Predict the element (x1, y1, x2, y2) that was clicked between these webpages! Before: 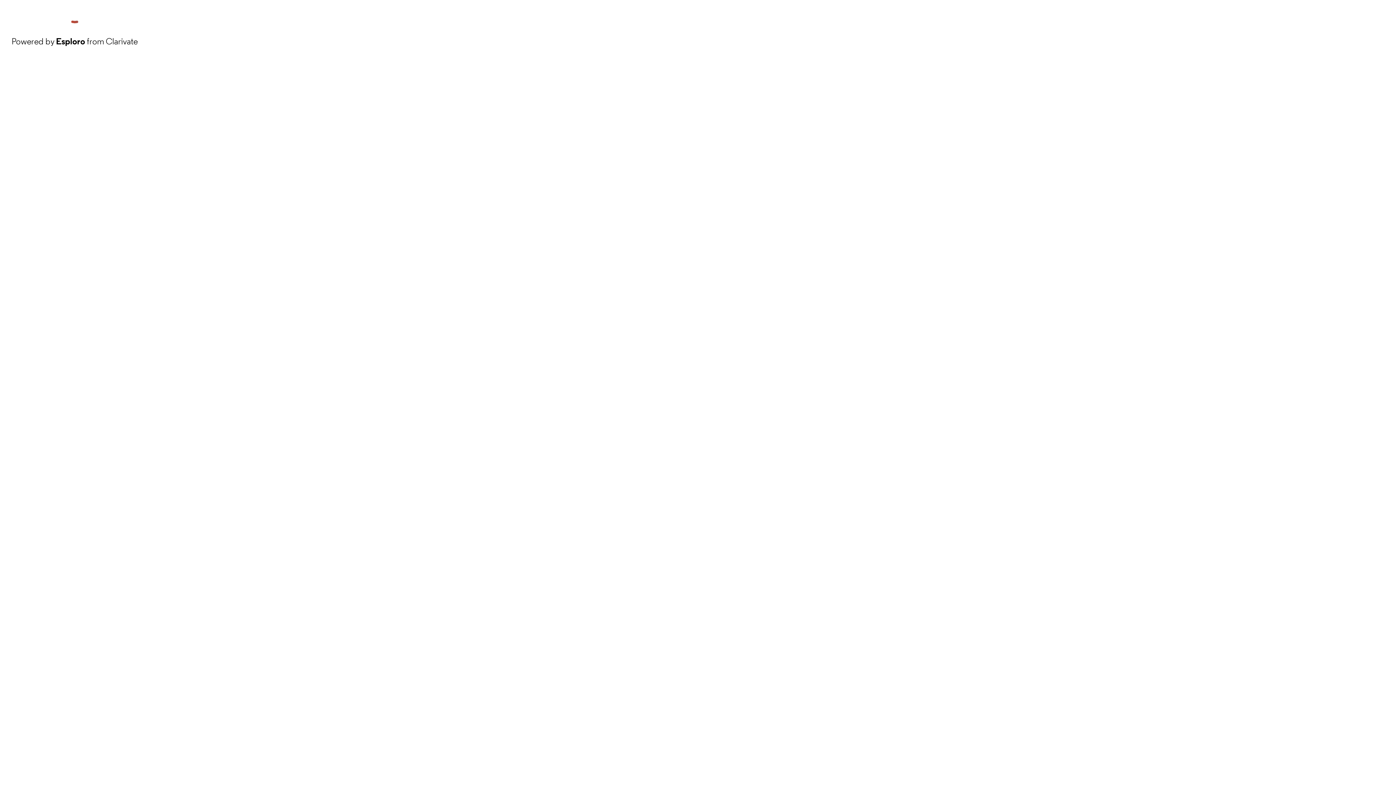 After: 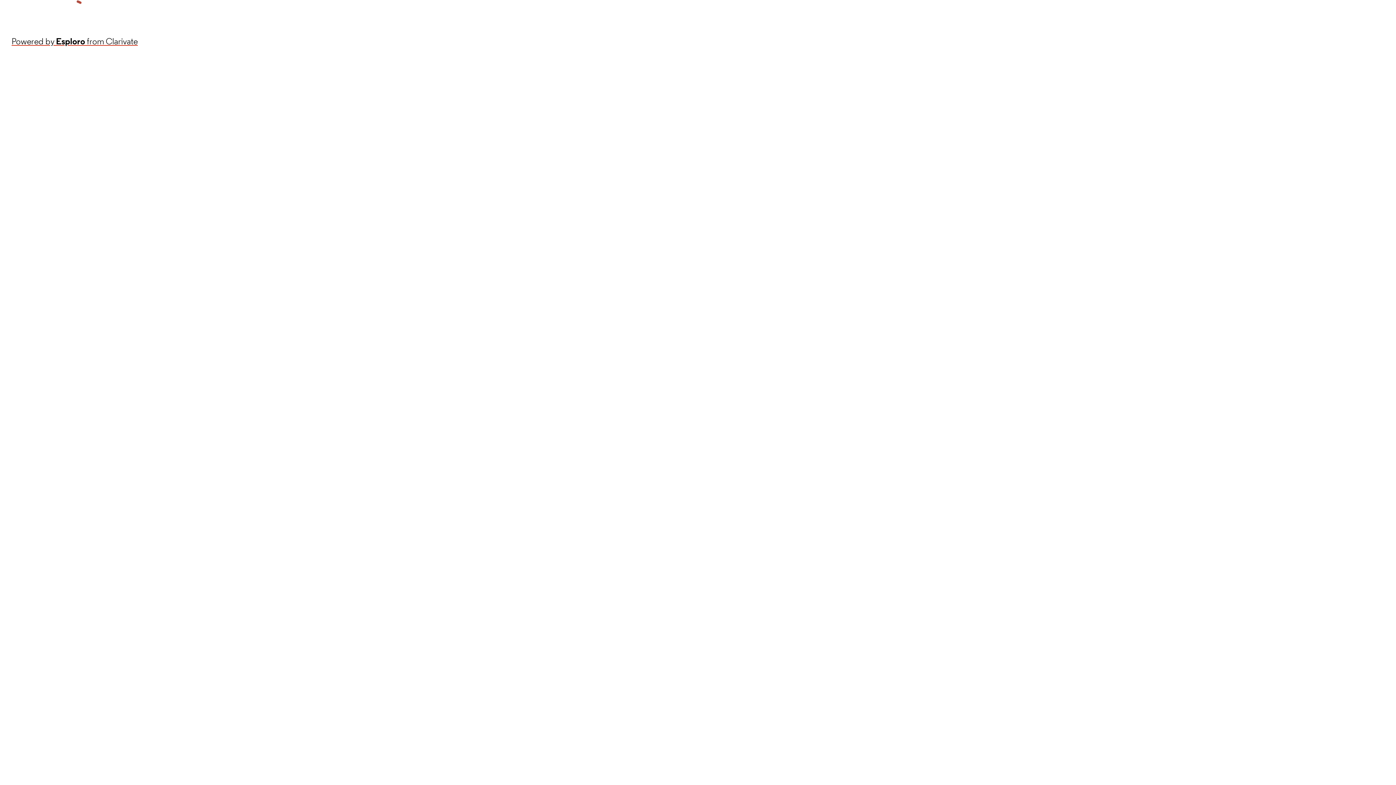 Action: bbox: (11, 34, 137, 48) label: Powered by Esploro from Clarivate